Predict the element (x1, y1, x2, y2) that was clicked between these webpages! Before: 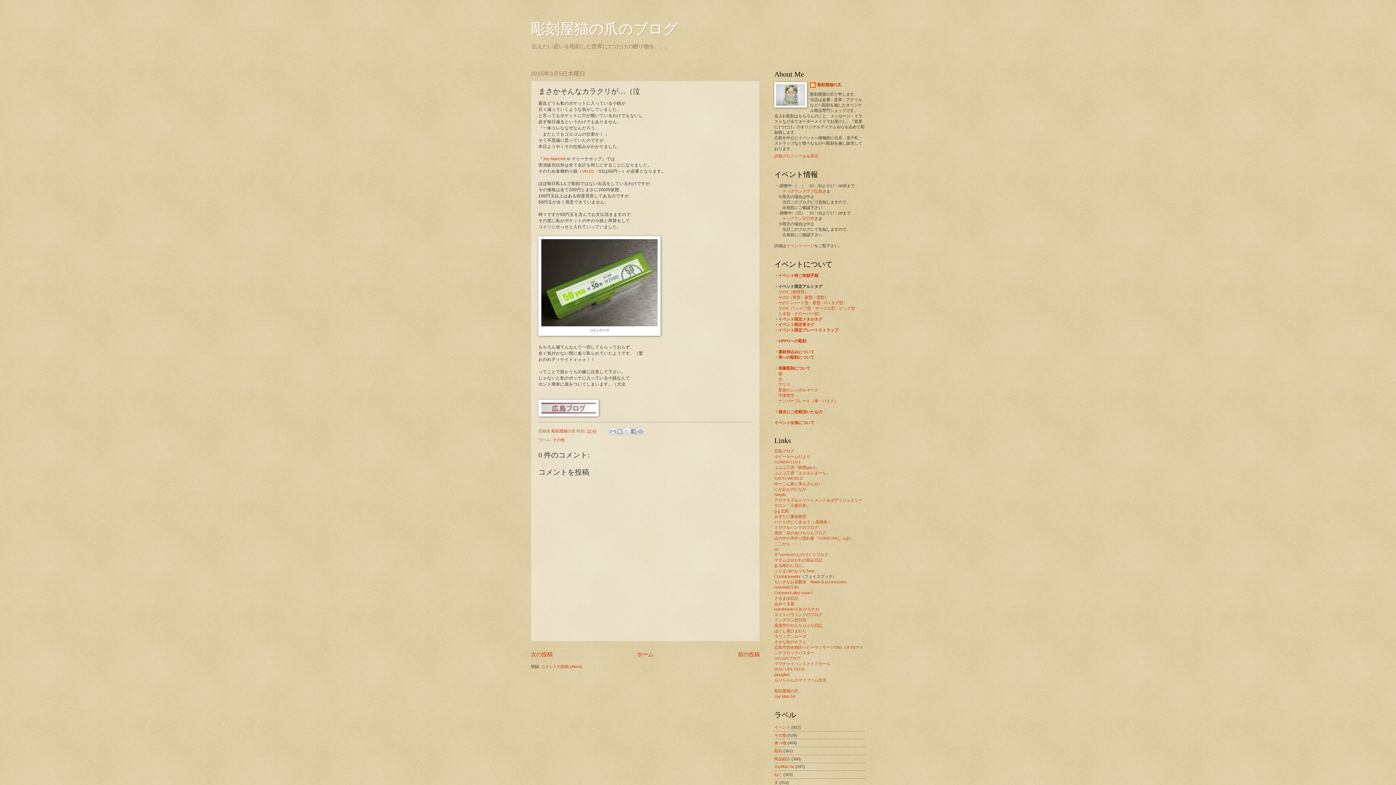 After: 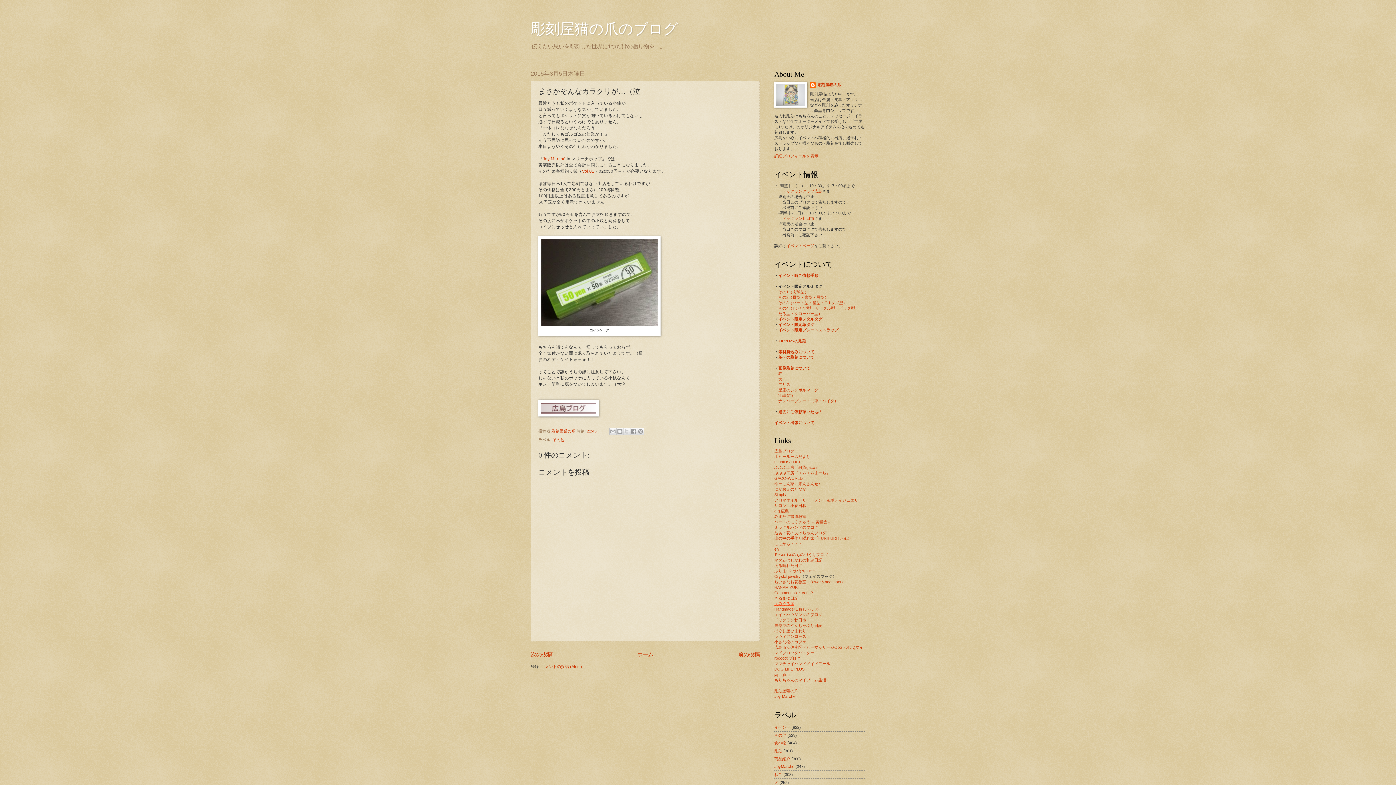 Action: bbox: (774, 601, 794, 606) label: あみぐる屋